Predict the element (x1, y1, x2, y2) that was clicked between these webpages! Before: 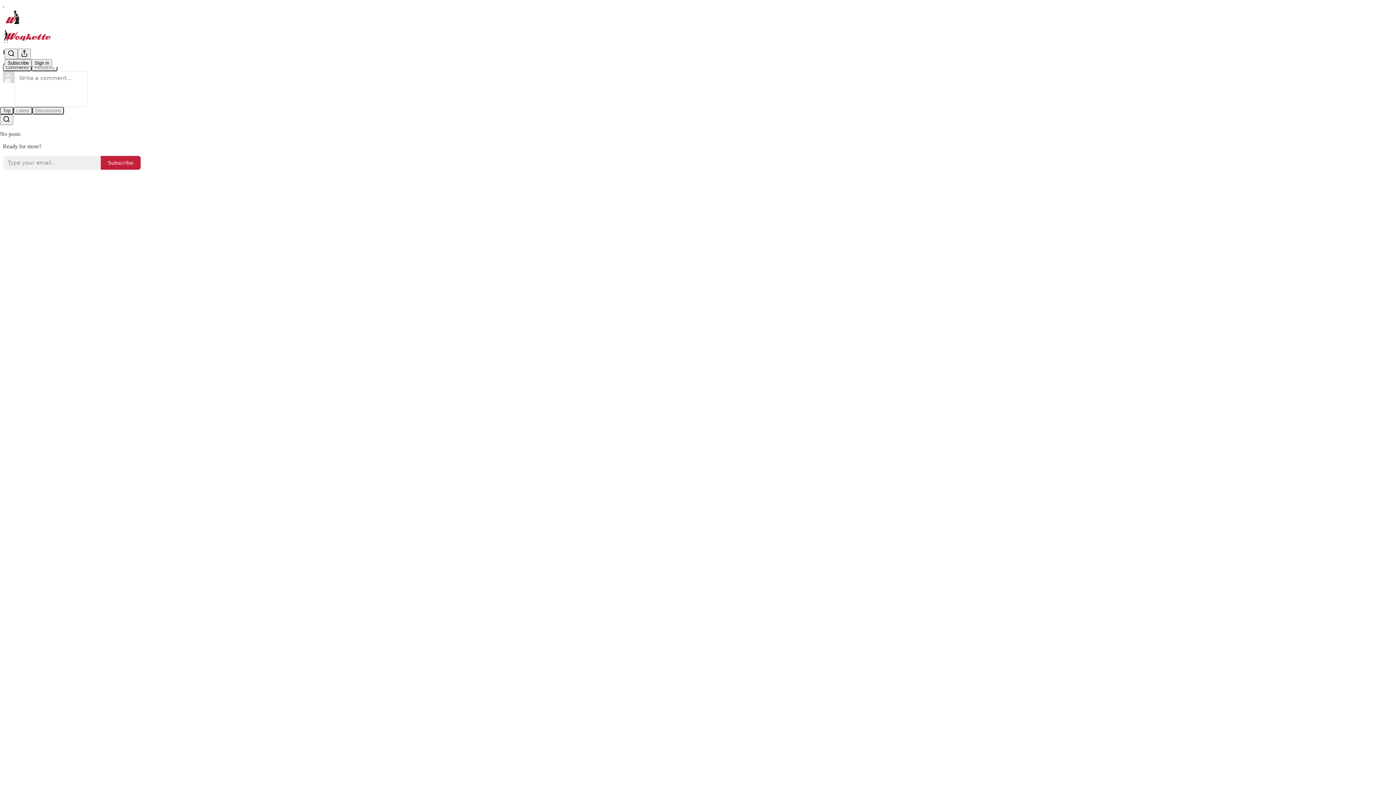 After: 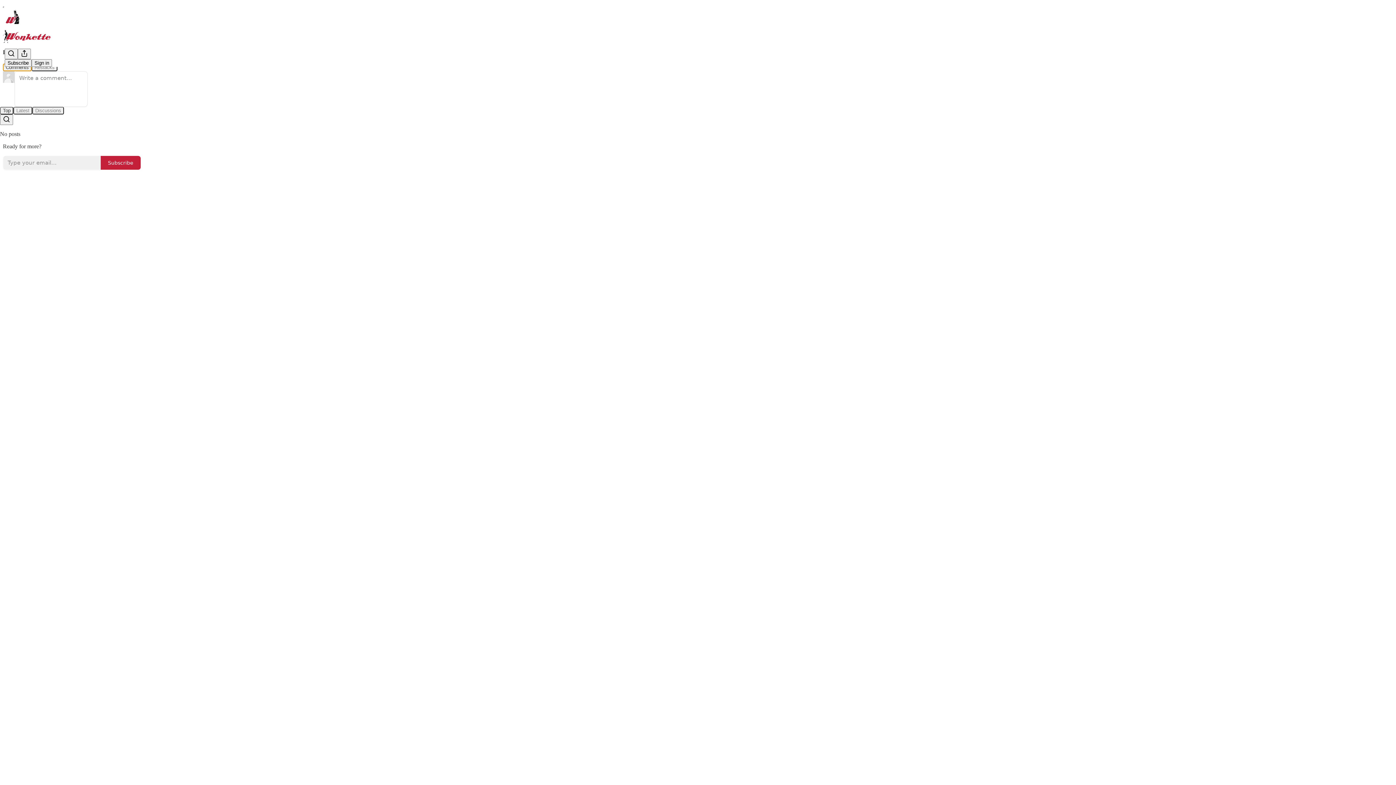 Action: bbox: (2, 63, 31, 71) label: Comments